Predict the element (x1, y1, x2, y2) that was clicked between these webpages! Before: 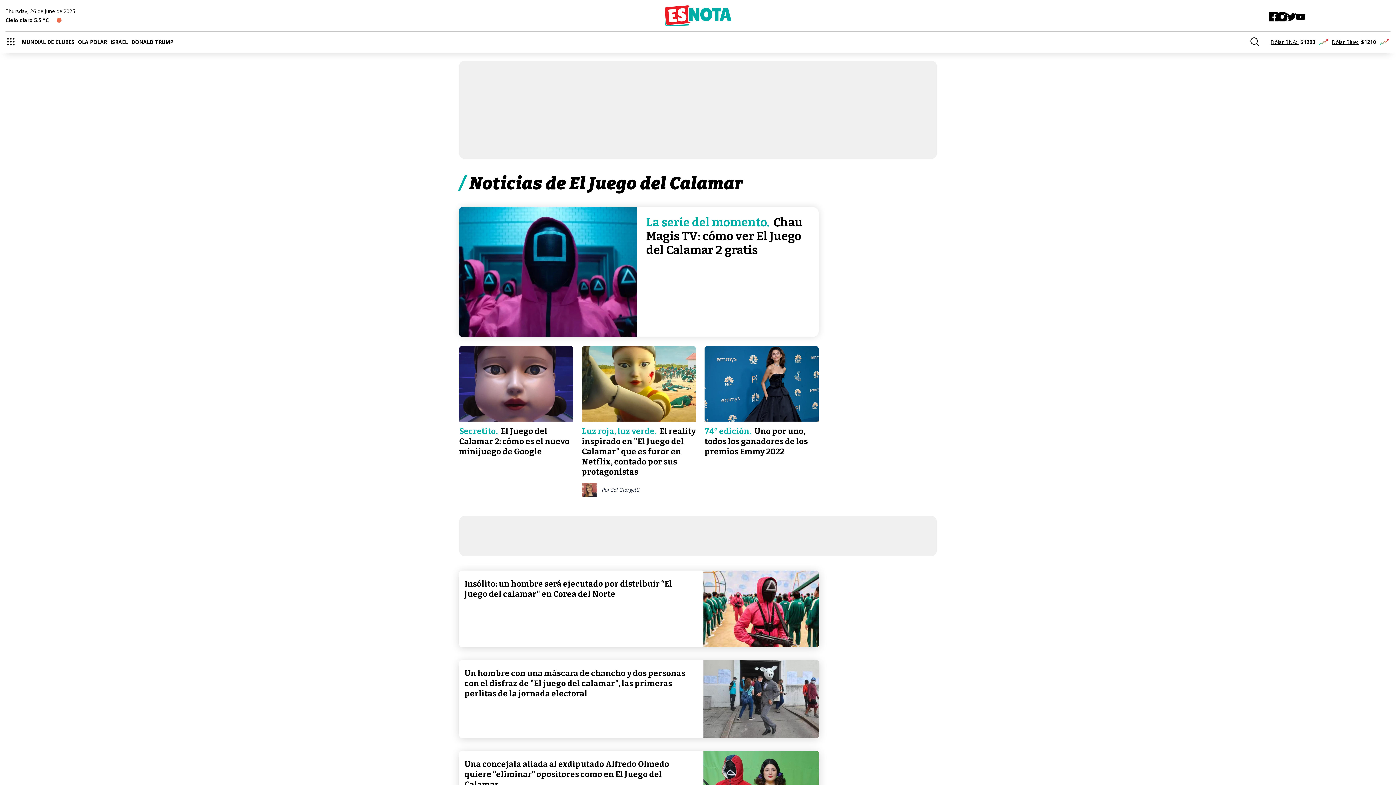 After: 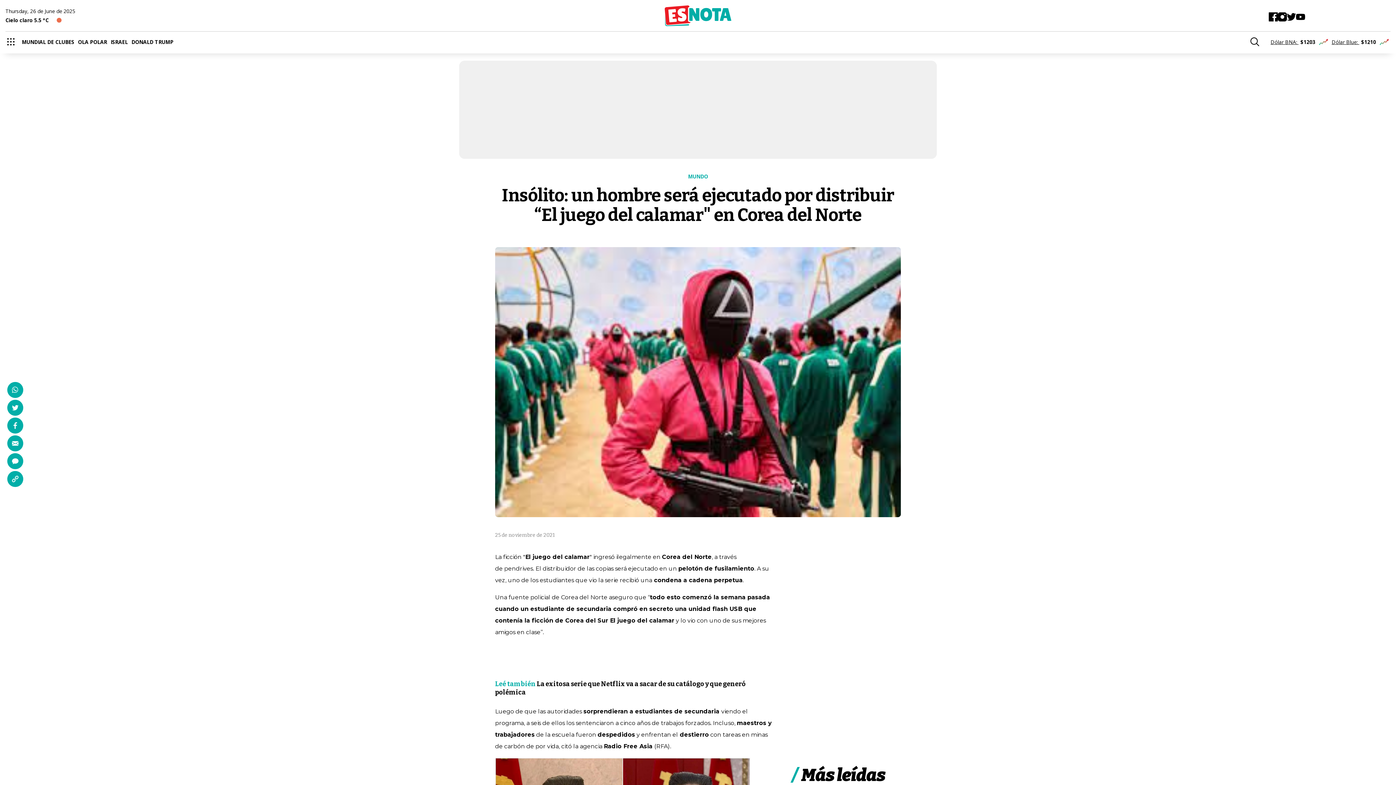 Action: bbox: (703, 570, 819, 647)